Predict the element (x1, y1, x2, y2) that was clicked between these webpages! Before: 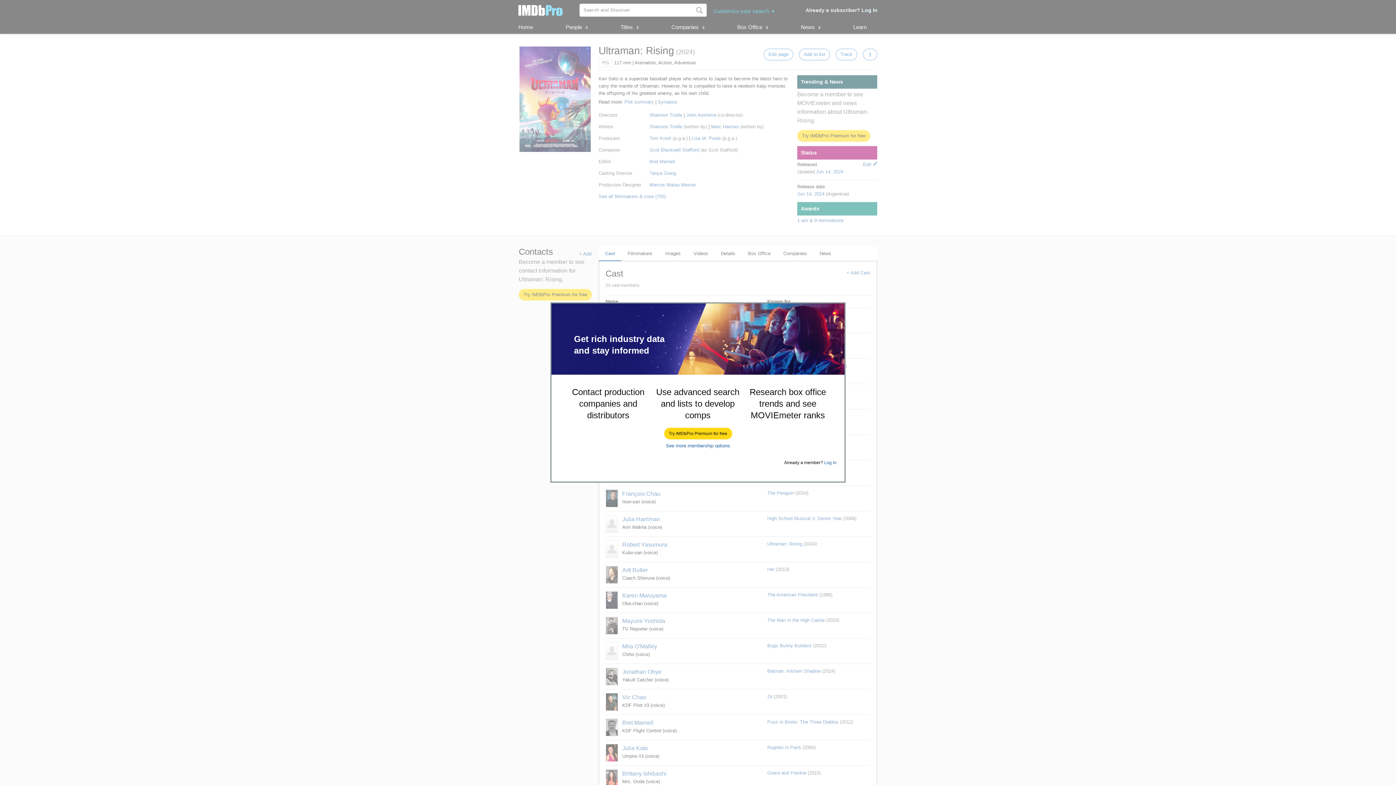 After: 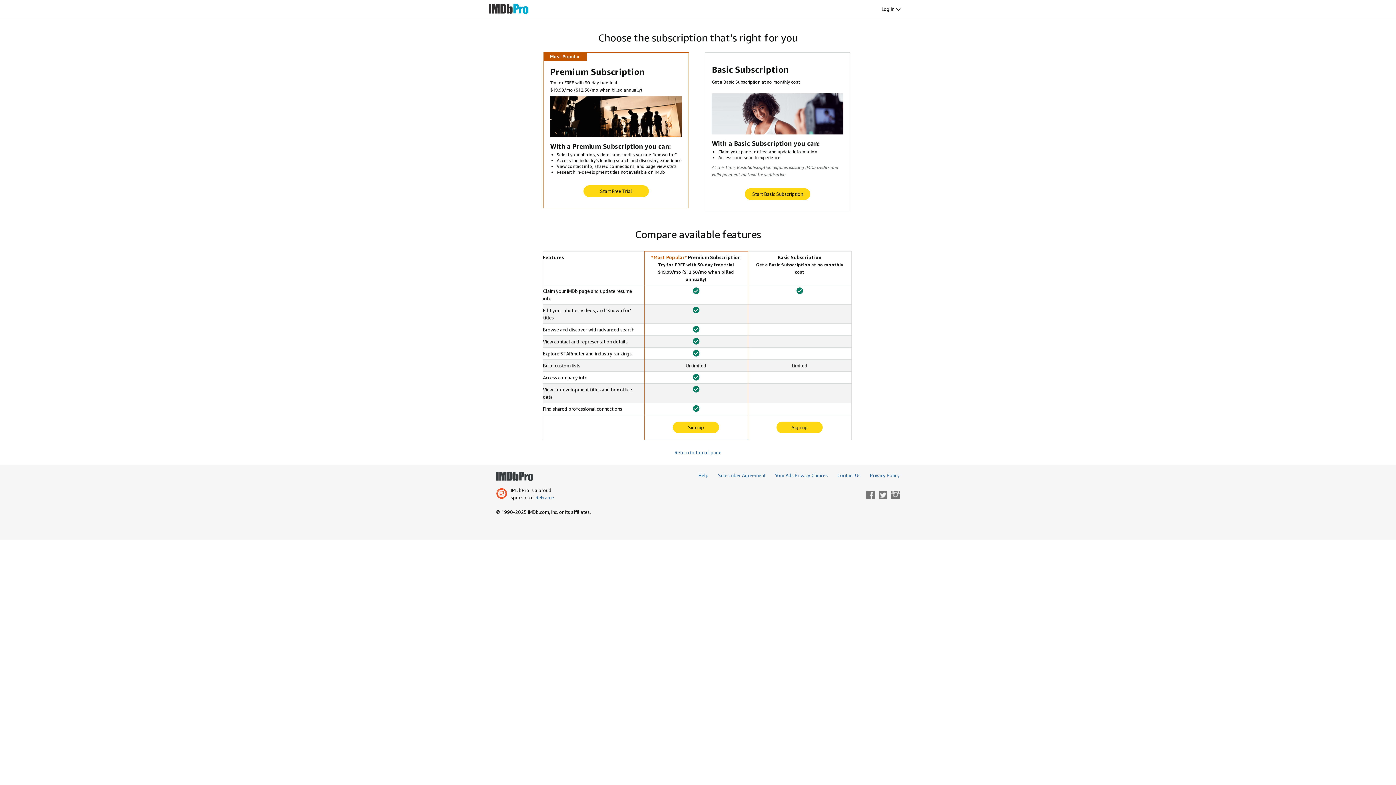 Action: label: See more membership options bbox: (666, 443, 730, 448)